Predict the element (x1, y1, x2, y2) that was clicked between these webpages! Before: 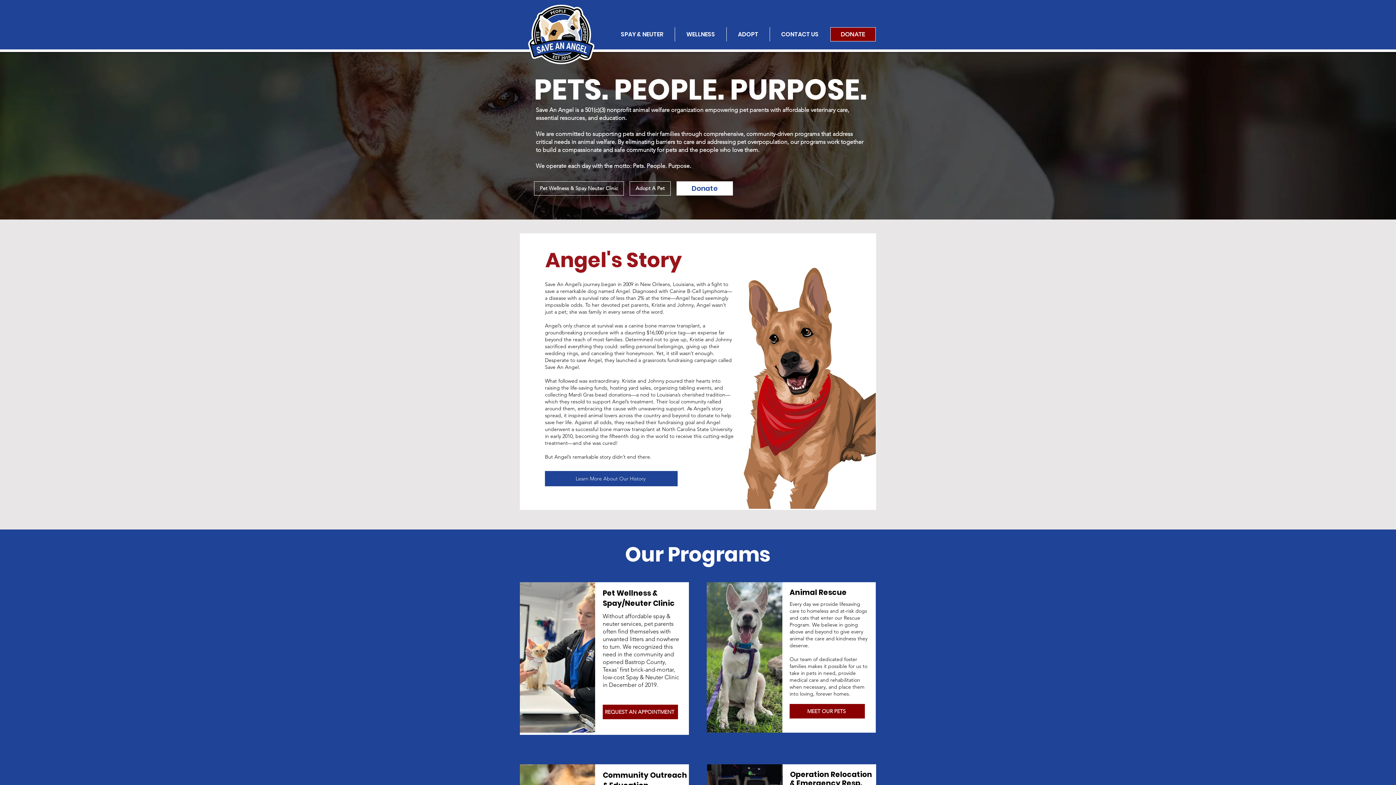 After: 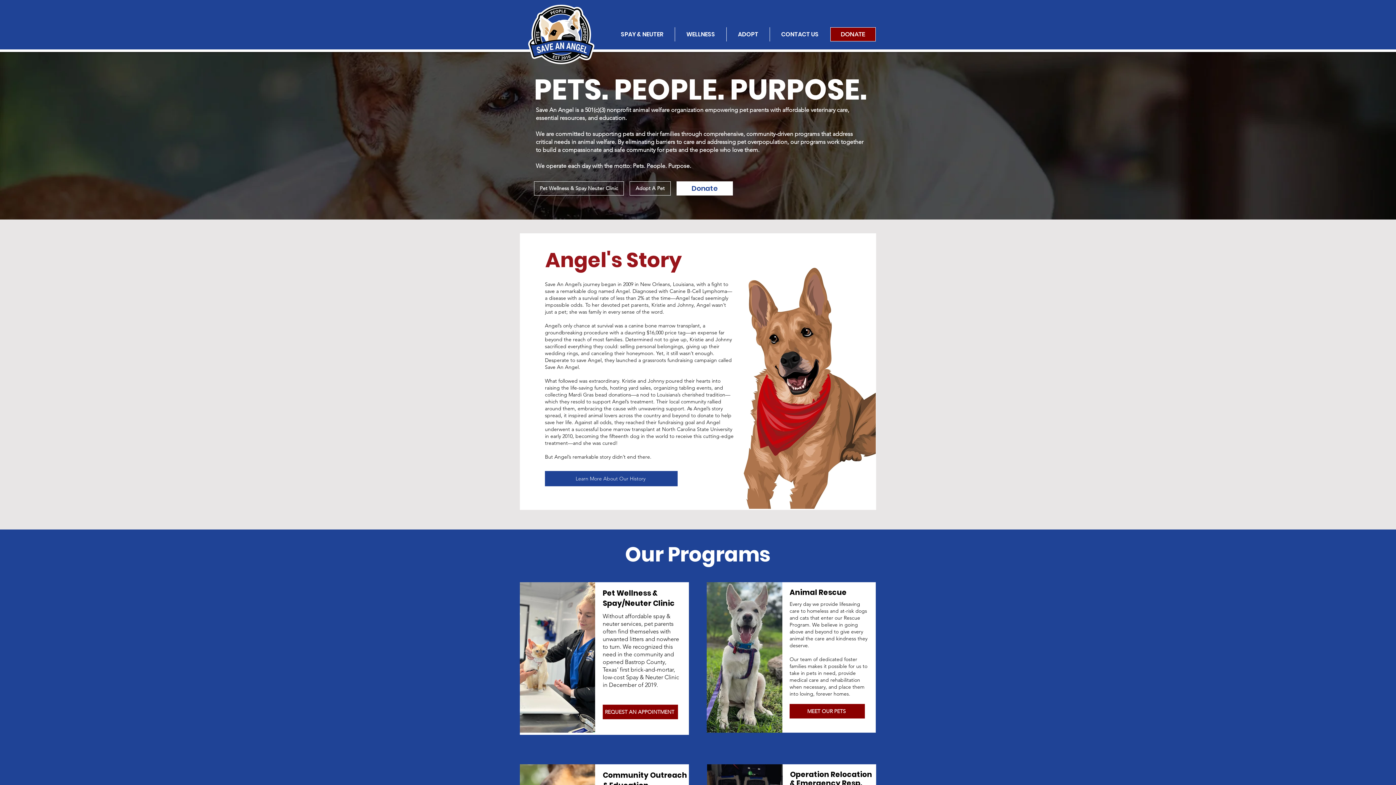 Action: label: Donate bbox: (676, 181, 733, 195)